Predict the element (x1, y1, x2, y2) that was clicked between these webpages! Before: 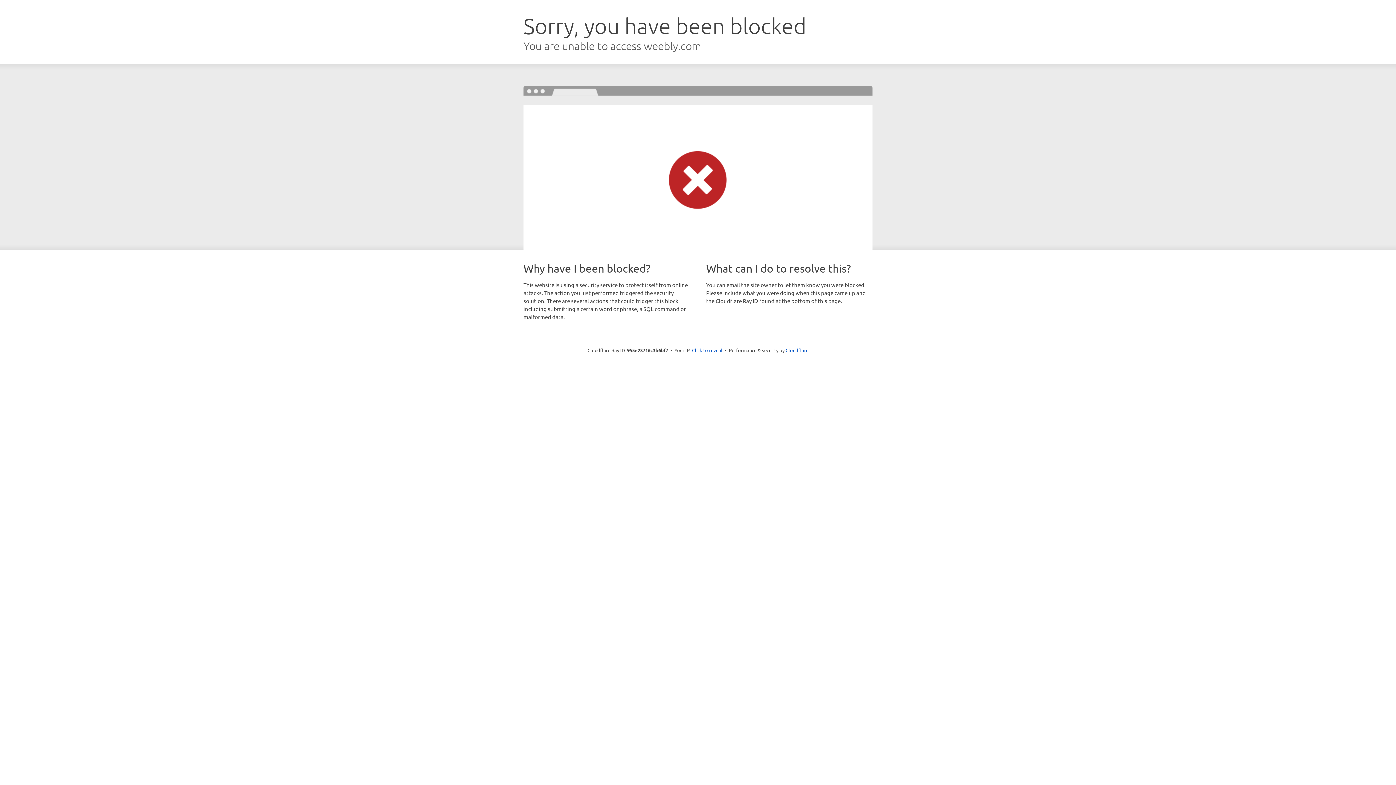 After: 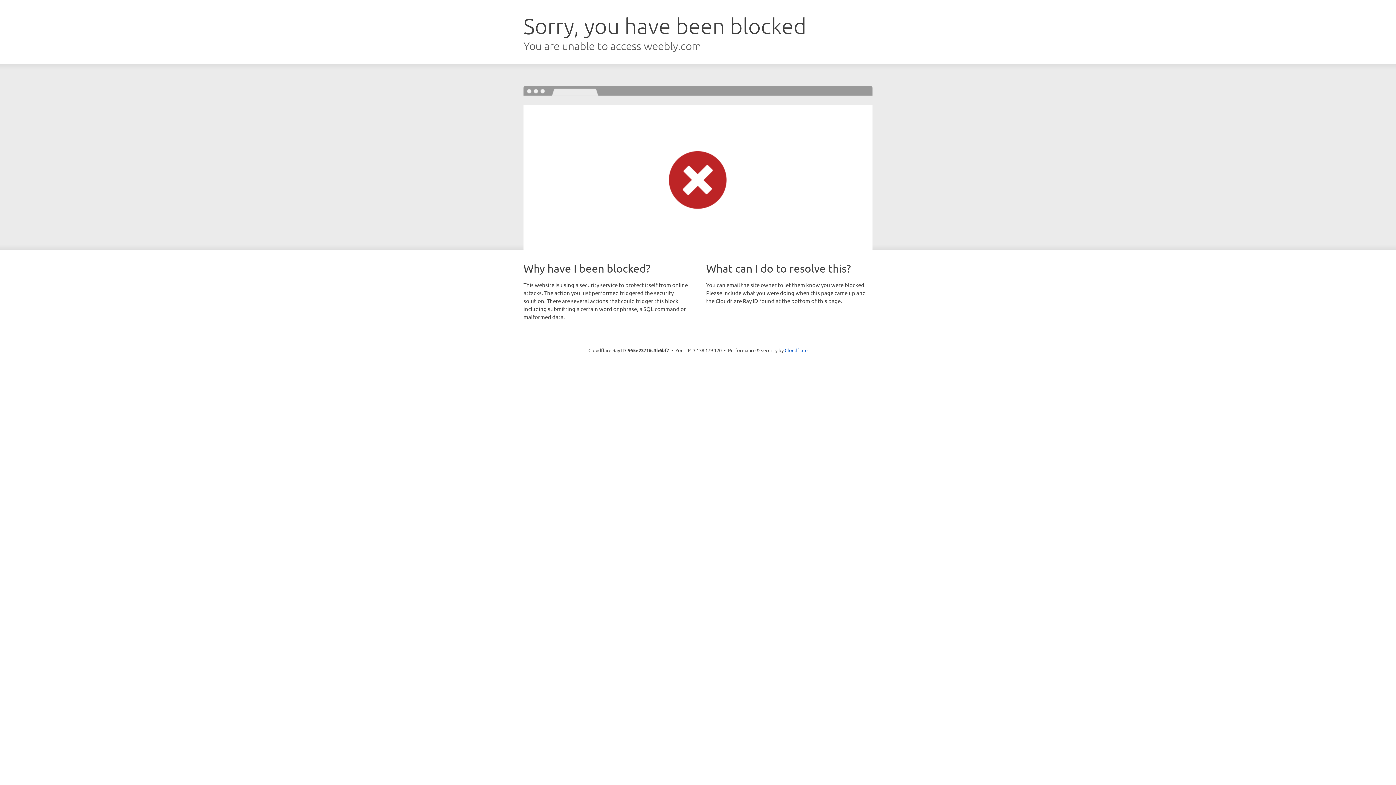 Action: bbox: (692, 346, 722, 353) label: Click to reveal